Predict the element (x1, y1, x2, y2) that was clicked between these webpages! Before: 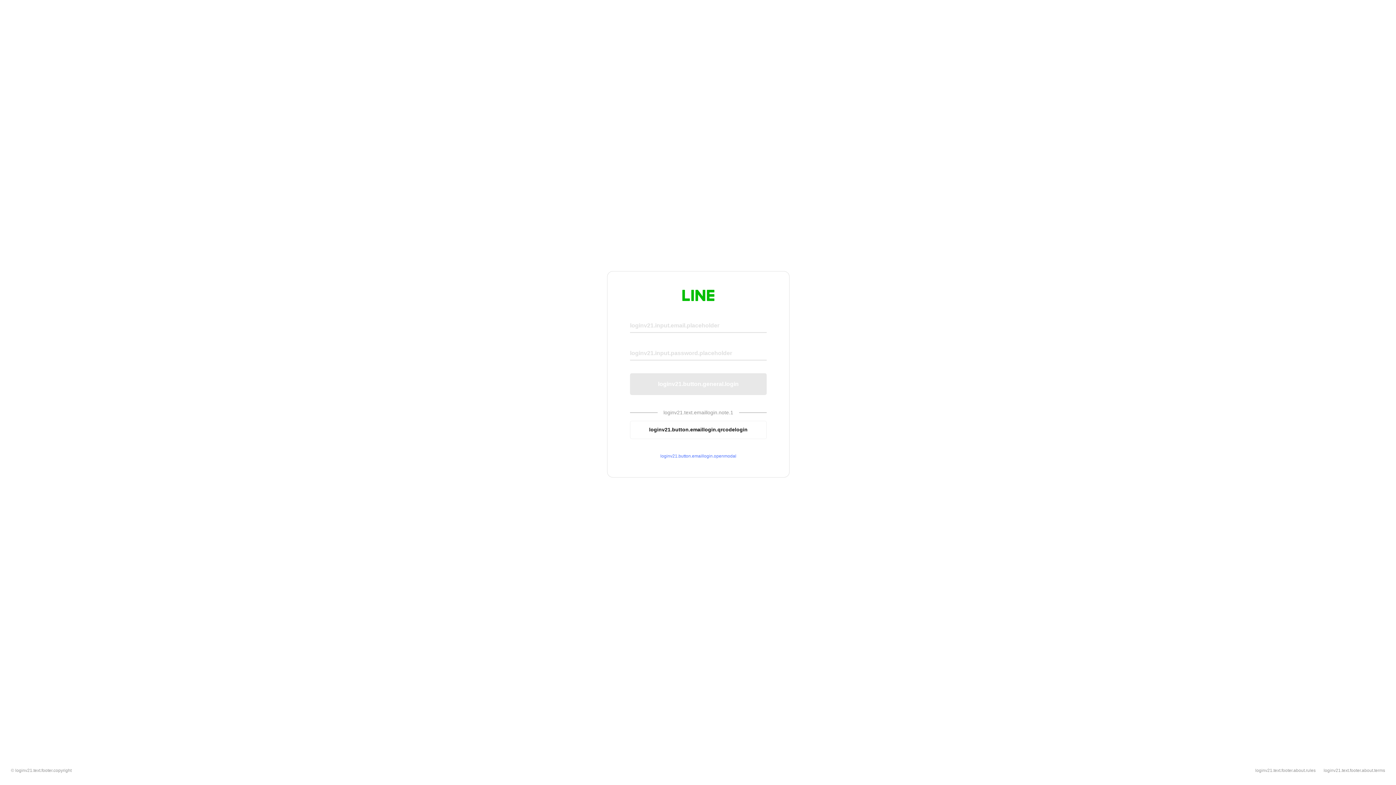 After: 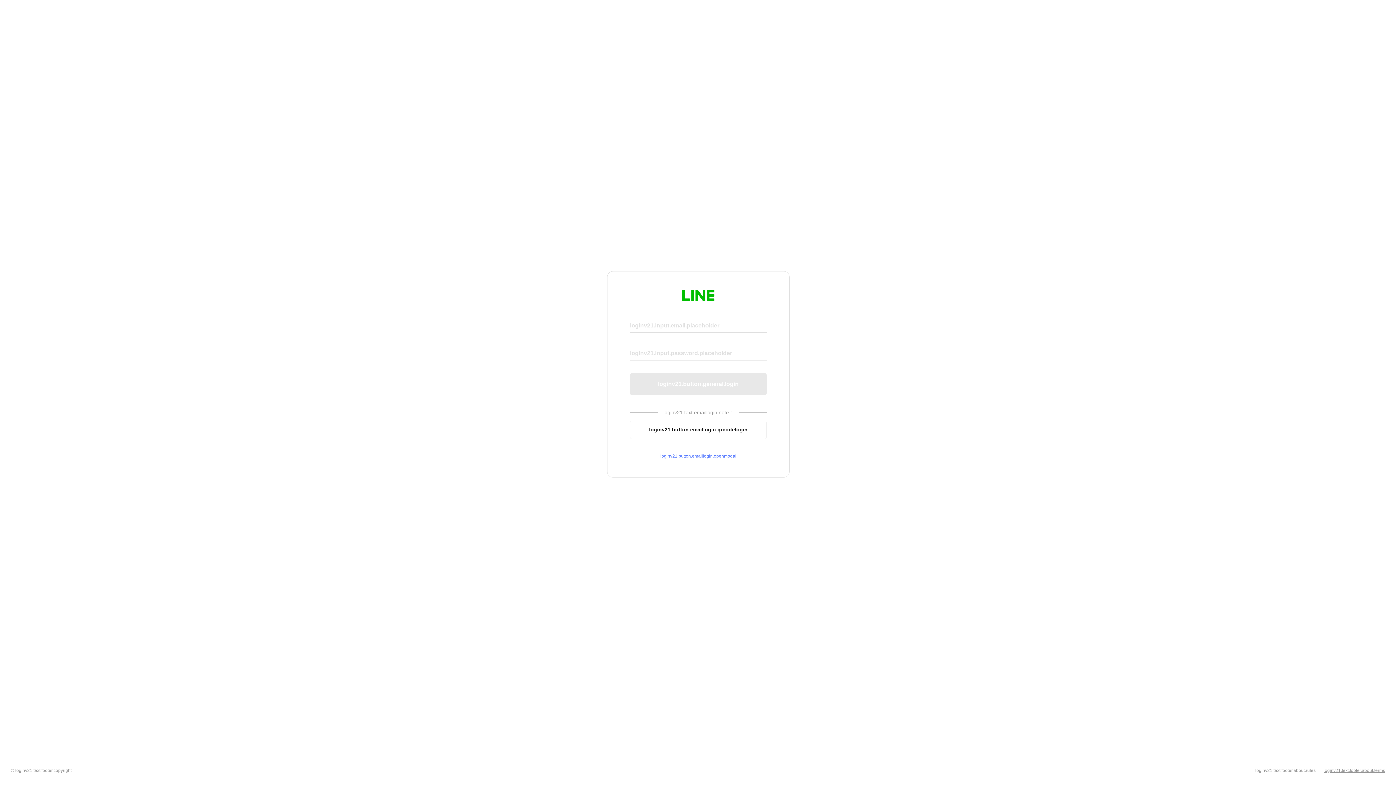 Action: label: loginv21.text.footer.about.terms bbox: (1324, 768, 1385, 773)